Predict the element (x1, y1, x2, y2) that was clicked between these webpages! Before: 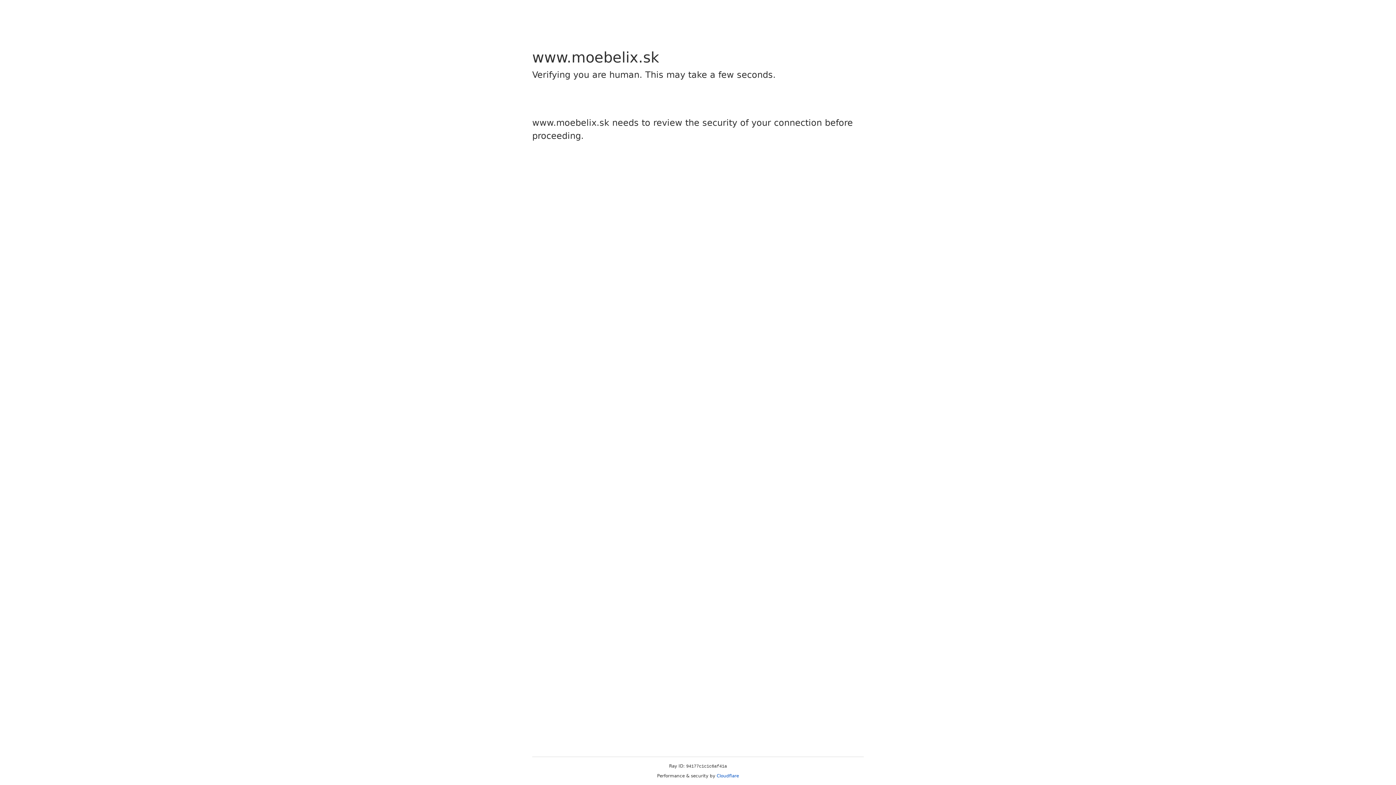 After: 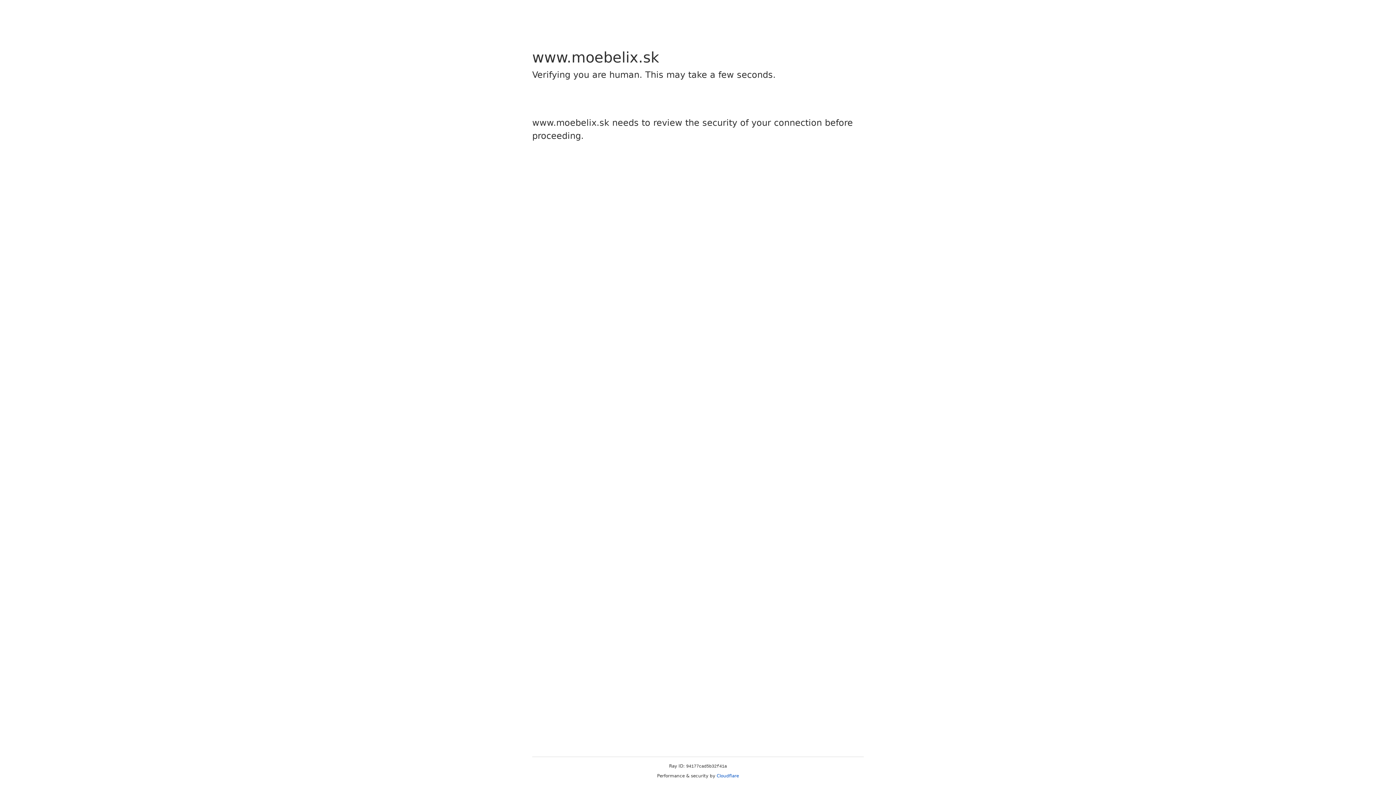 Action: bbox: (716, 773, 739, 778) label: Cloudflare